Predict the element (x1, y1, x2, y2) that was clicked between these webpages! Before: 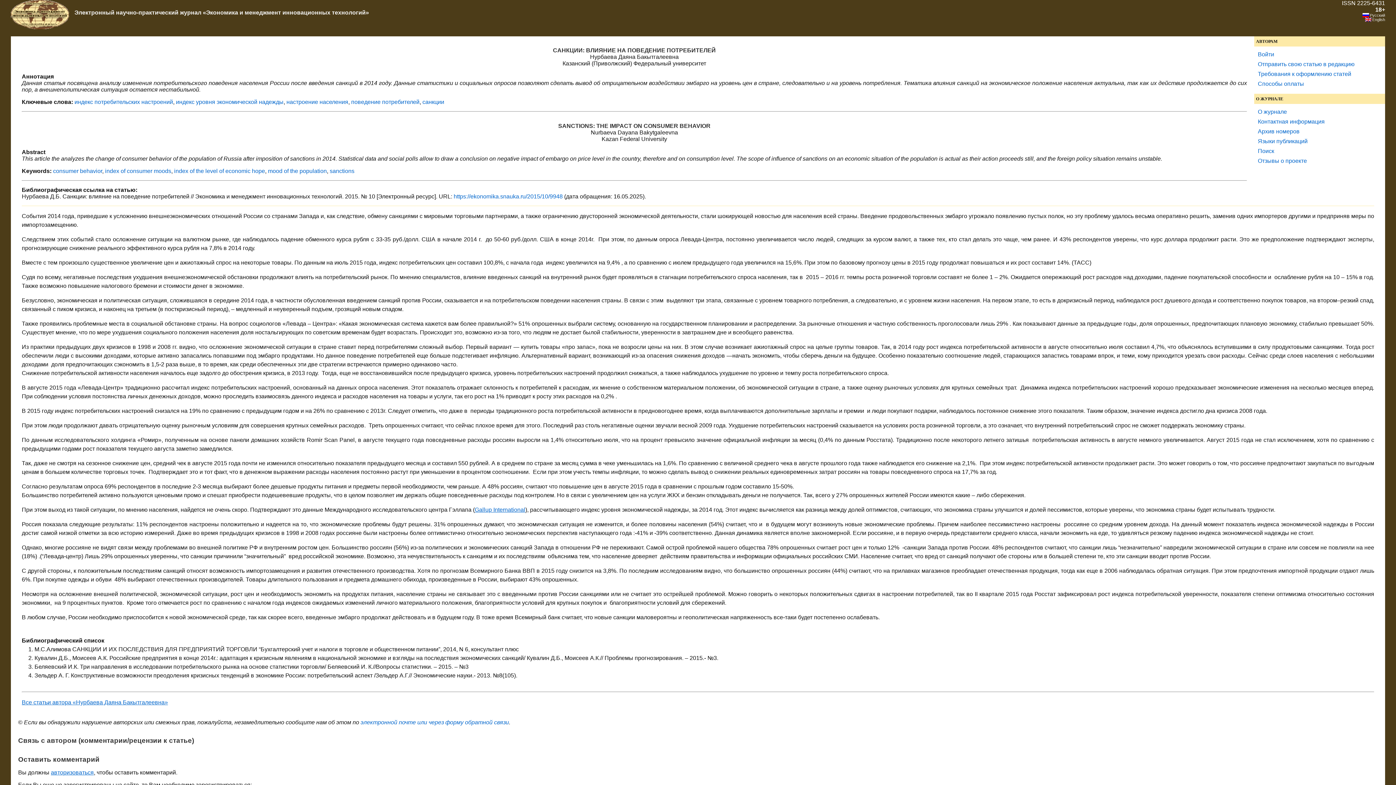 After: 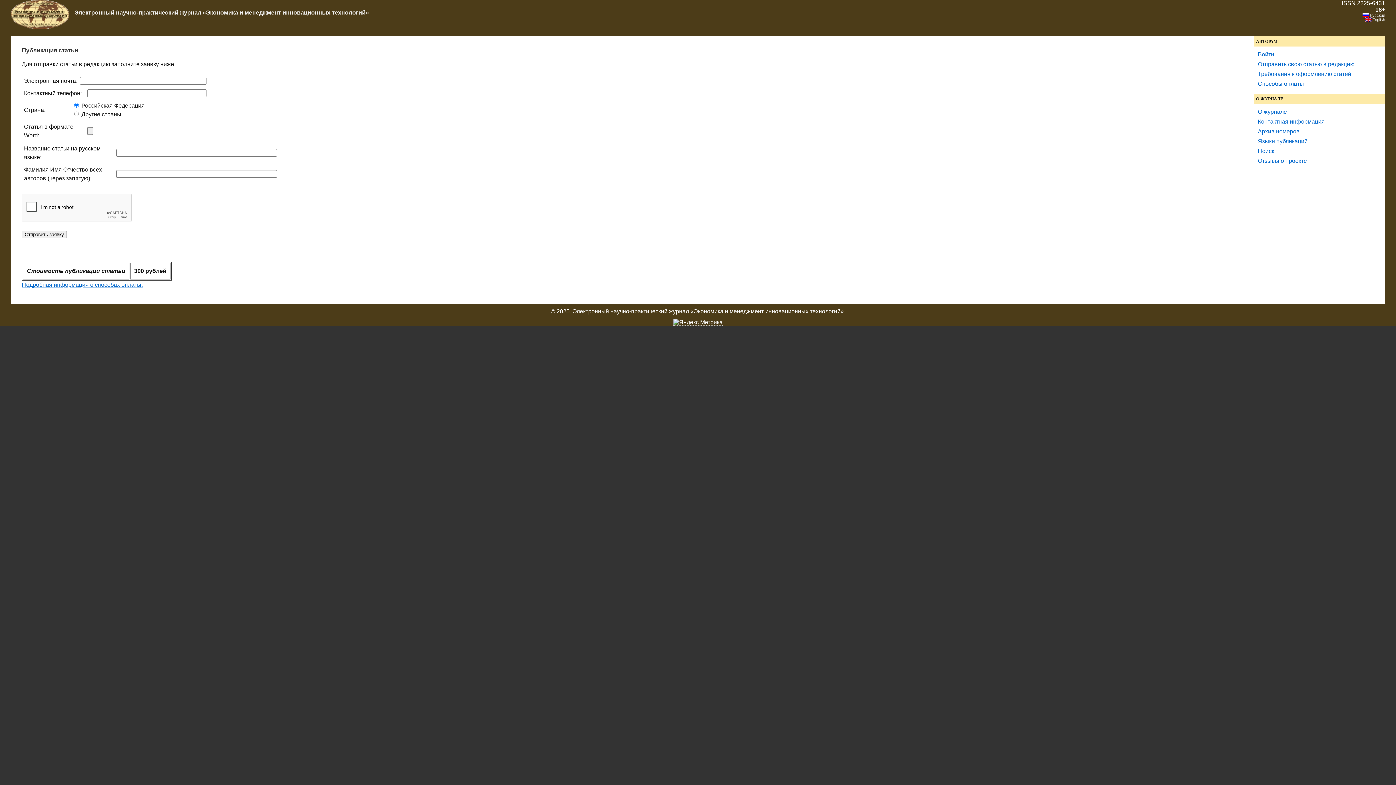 Action: bbox: (1258, 61, 1354, 67) label: Отправить свою статью в редакцию